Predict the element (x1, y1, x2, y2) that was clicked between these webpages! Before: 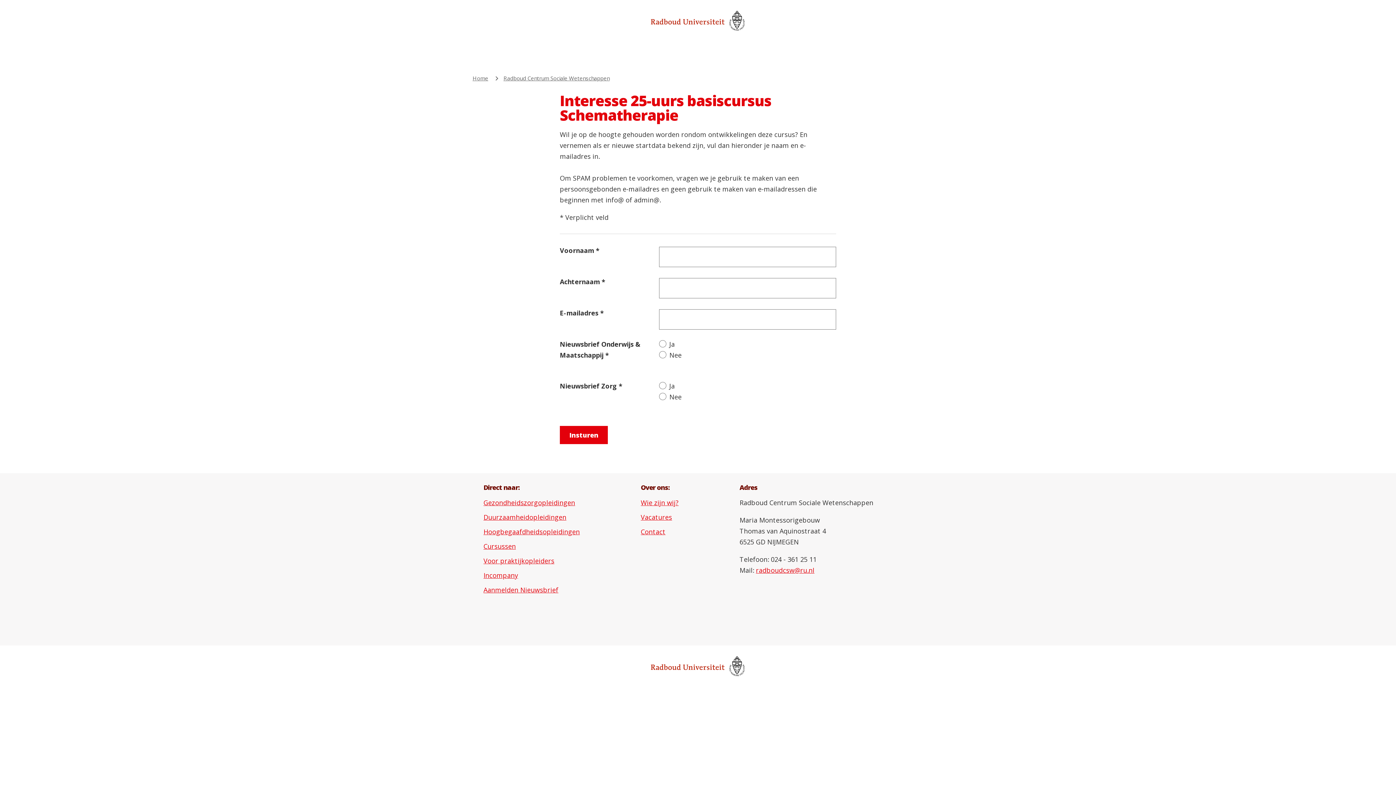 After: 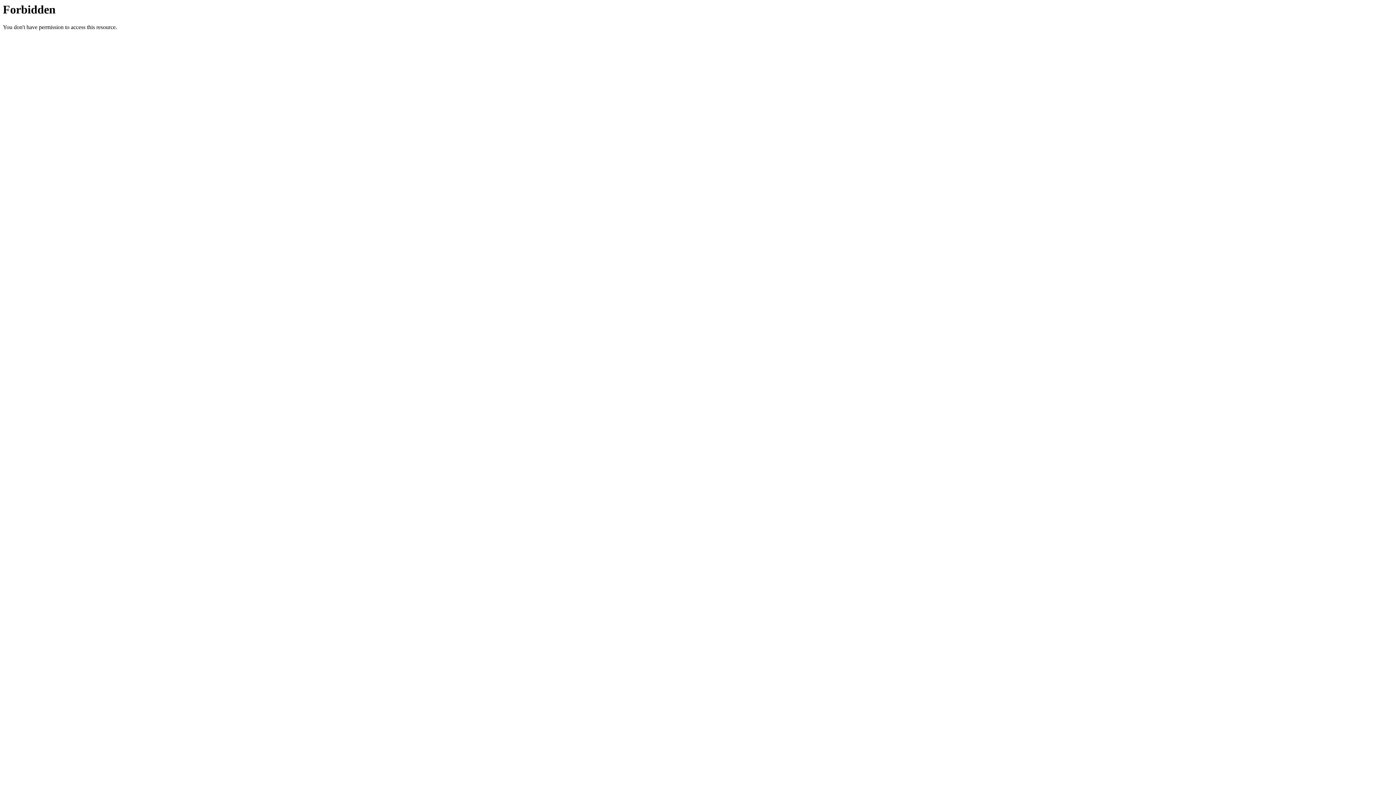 Action: label: Gezondheidszorgopleidingen bbox: (483, 498, 575, 507)